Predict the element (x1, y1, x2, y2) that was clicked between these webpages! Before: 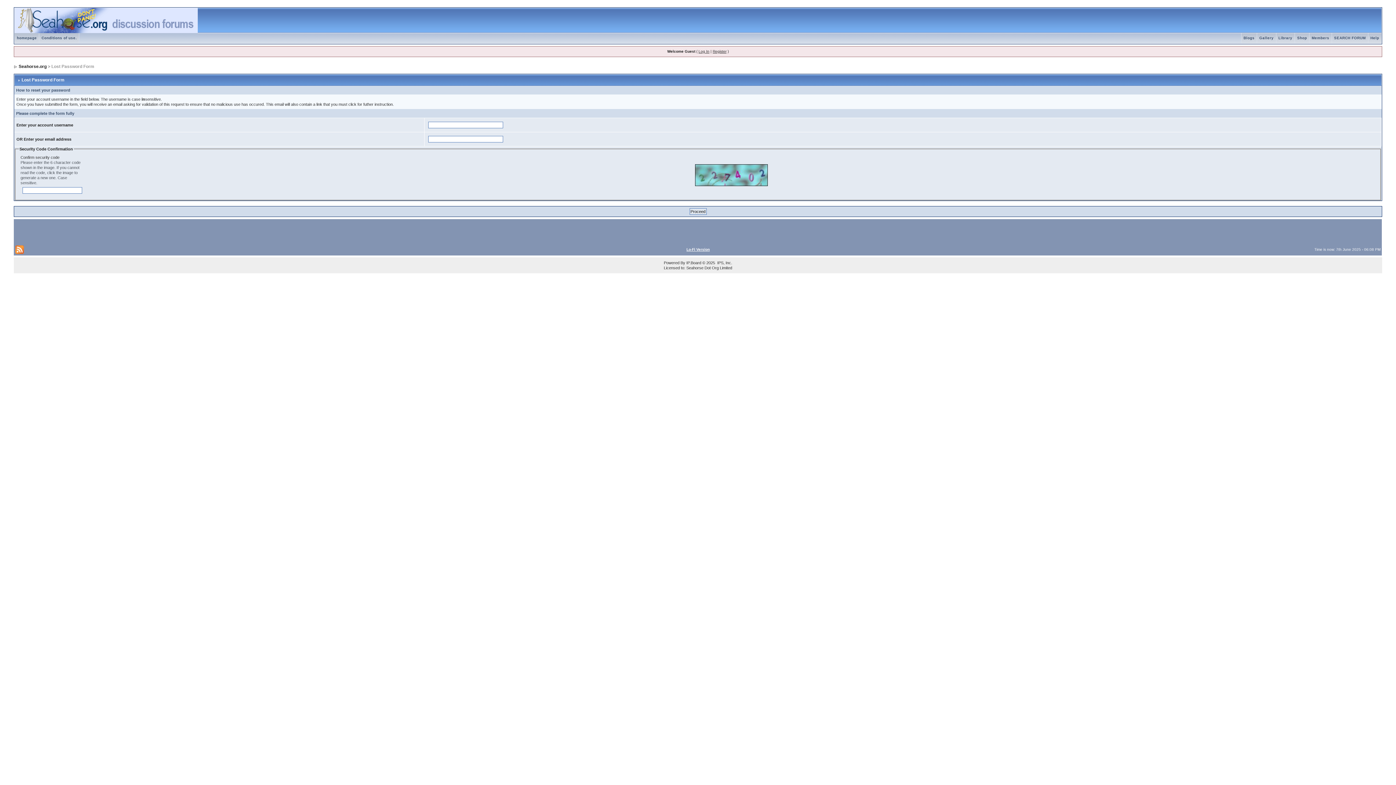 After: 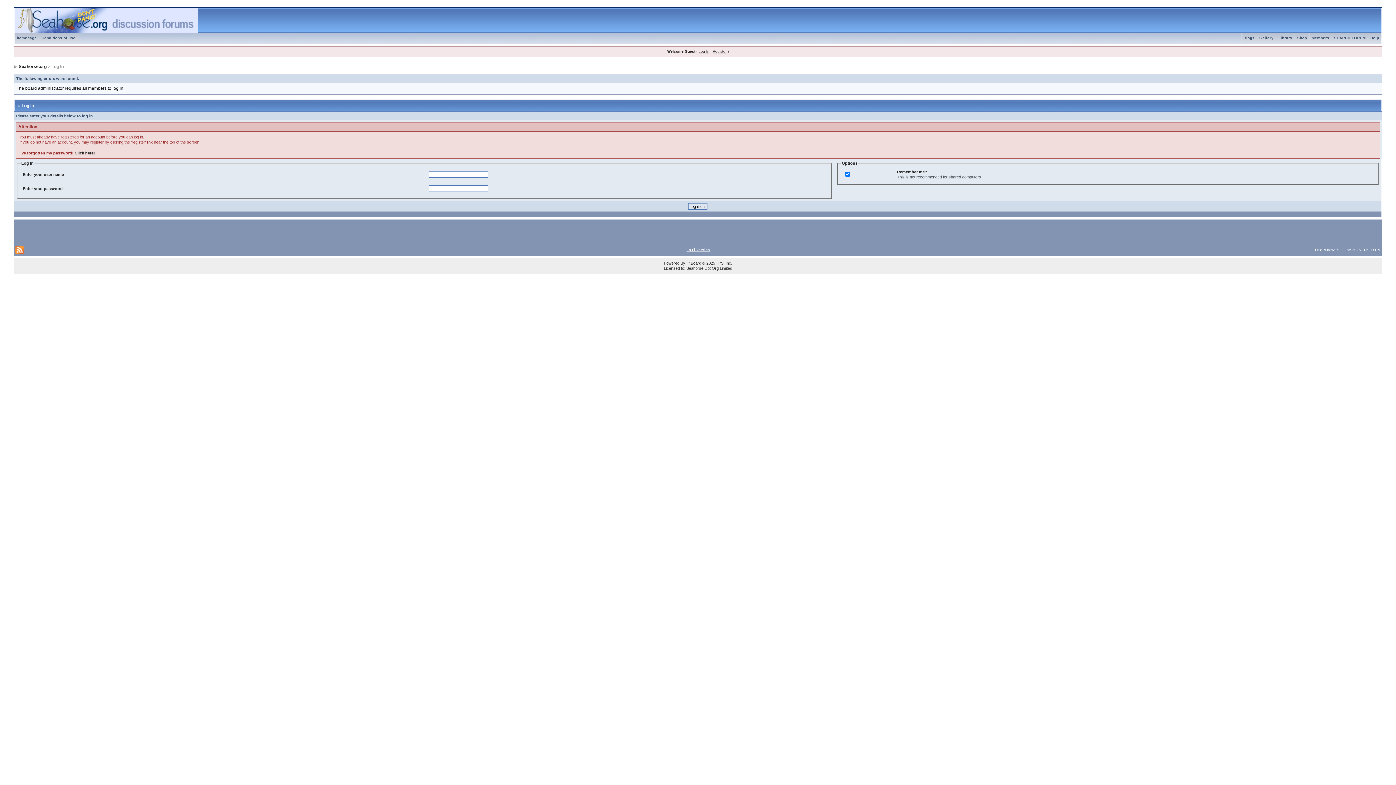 Action: bbox: (698, 49, 709, 53) label: Log In